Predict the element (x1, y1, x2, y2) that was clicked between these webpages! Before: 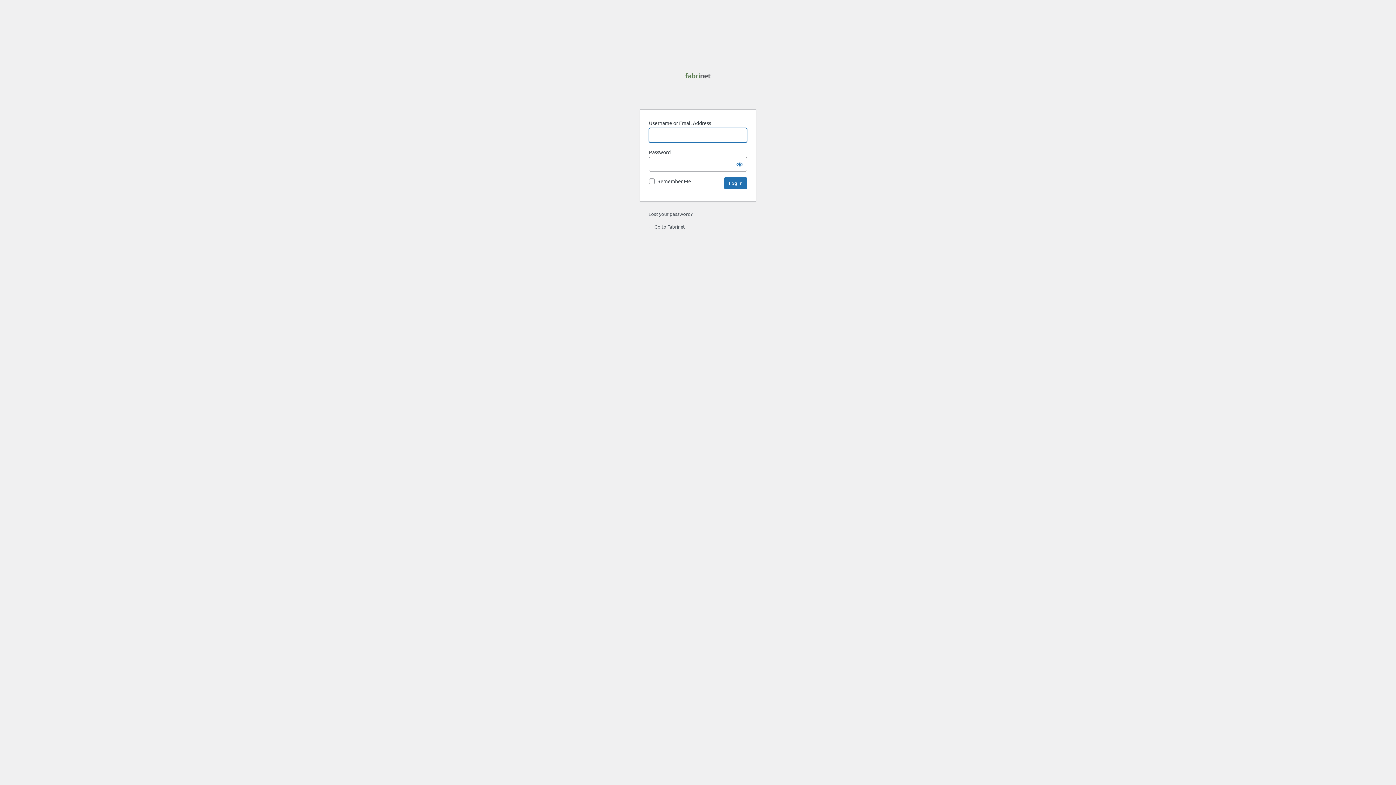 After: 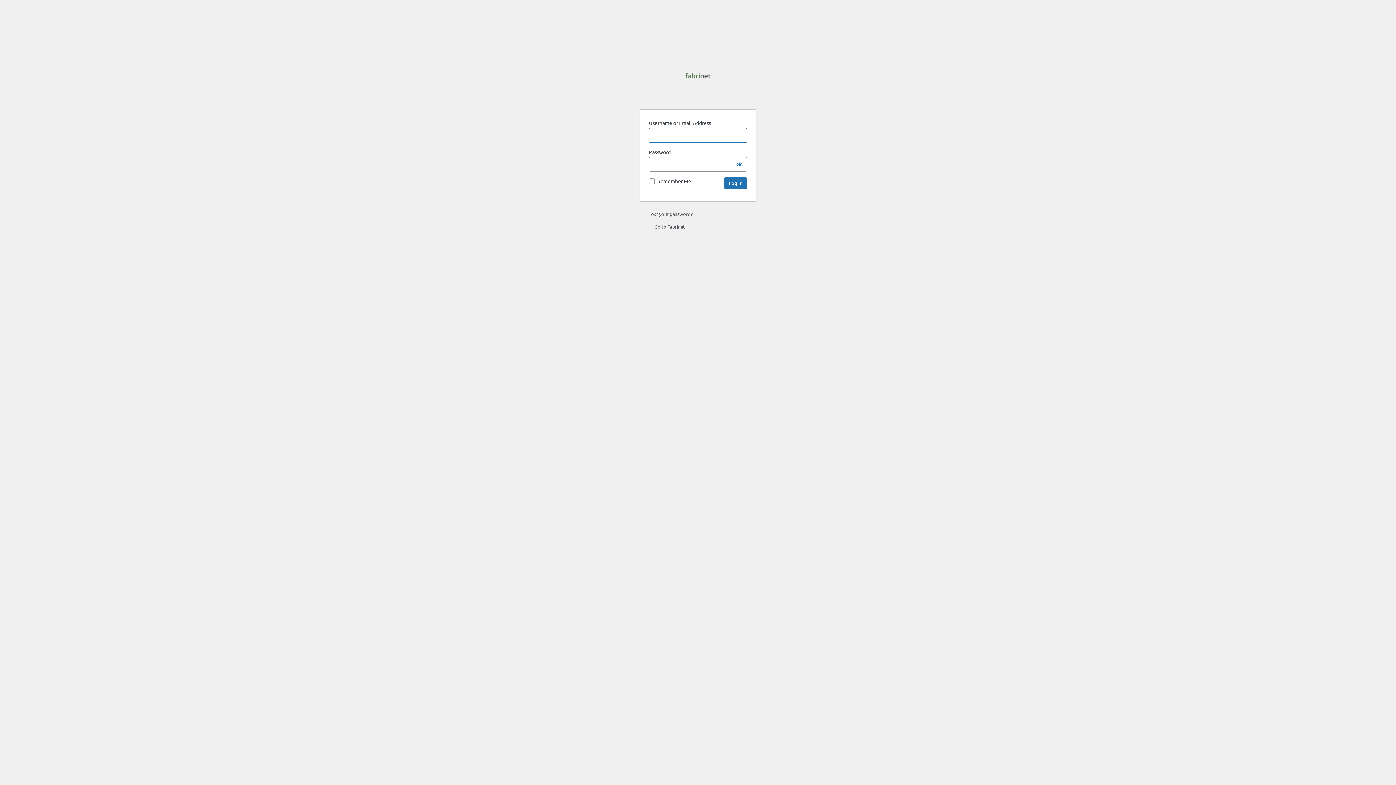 Action: bbox: (648, 223, 685, 229) label: ← Go to Fabrinet